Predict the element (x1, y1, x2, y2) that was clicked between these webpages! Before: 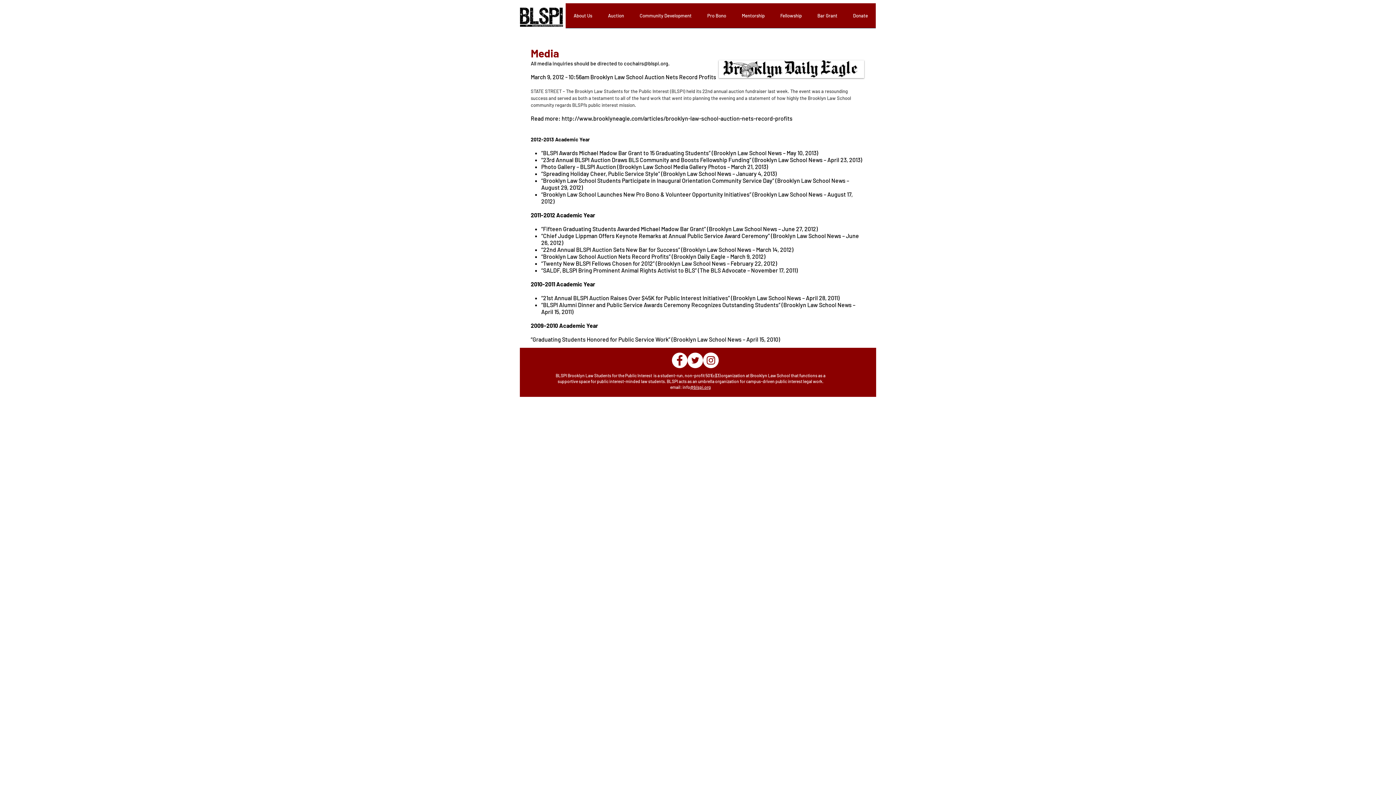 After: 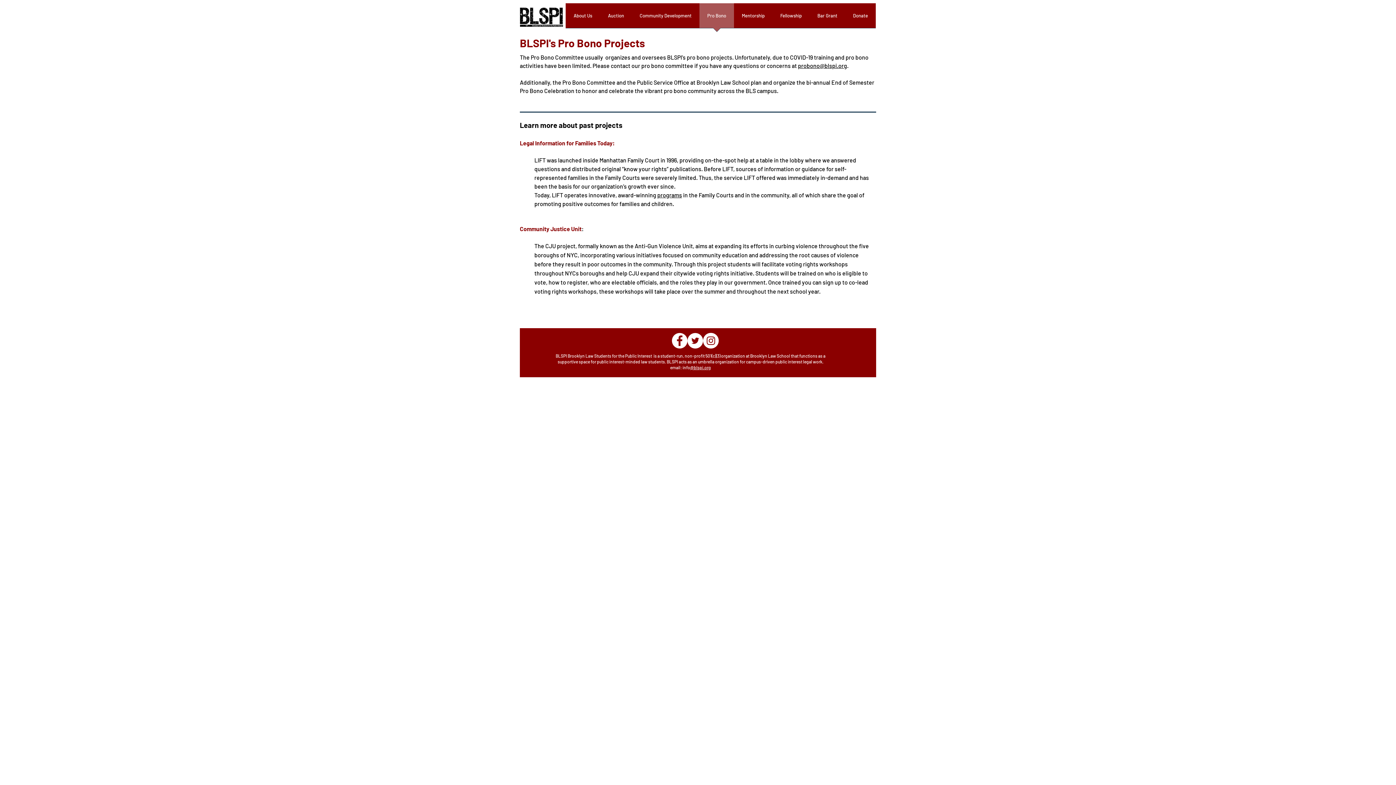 Action: bbox: (699, 3, 734, 32) label: Pro Bono